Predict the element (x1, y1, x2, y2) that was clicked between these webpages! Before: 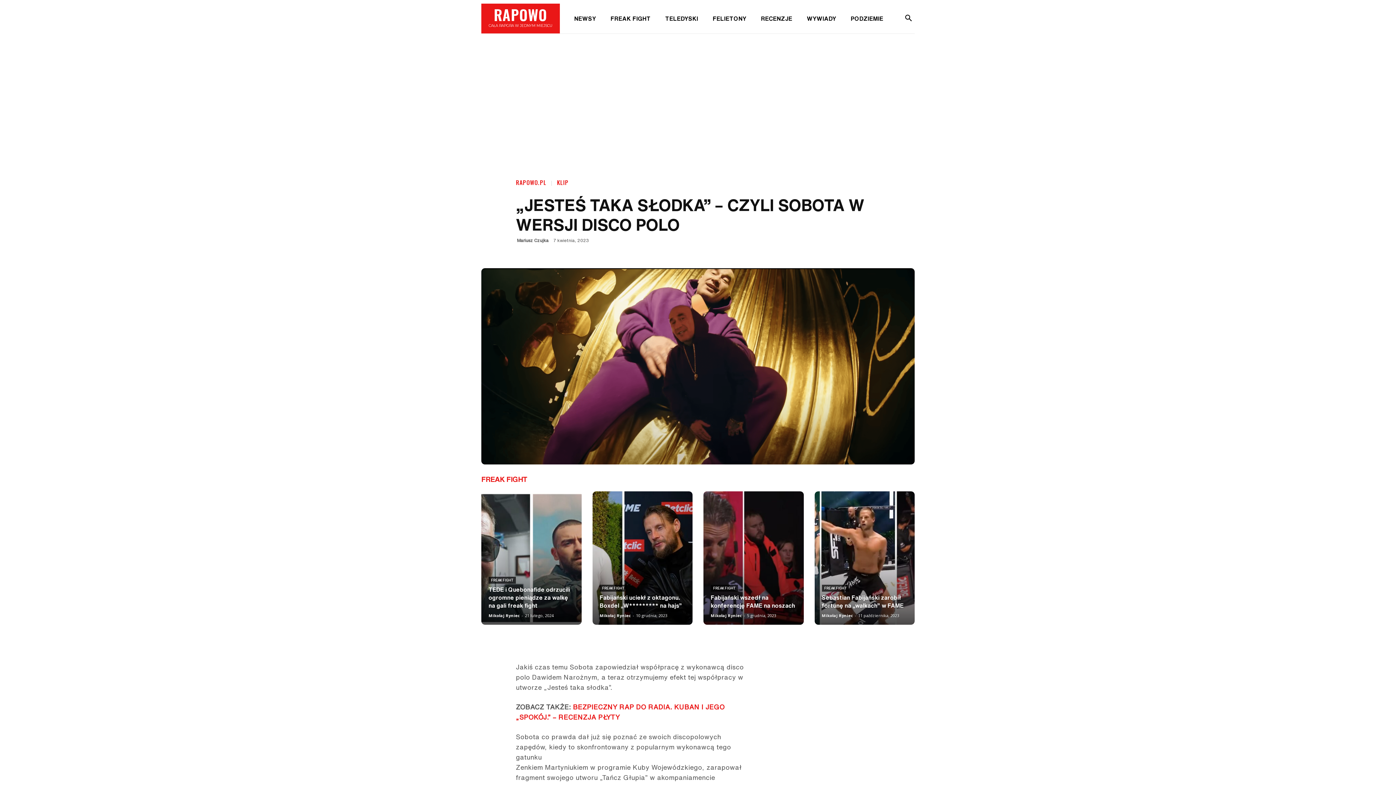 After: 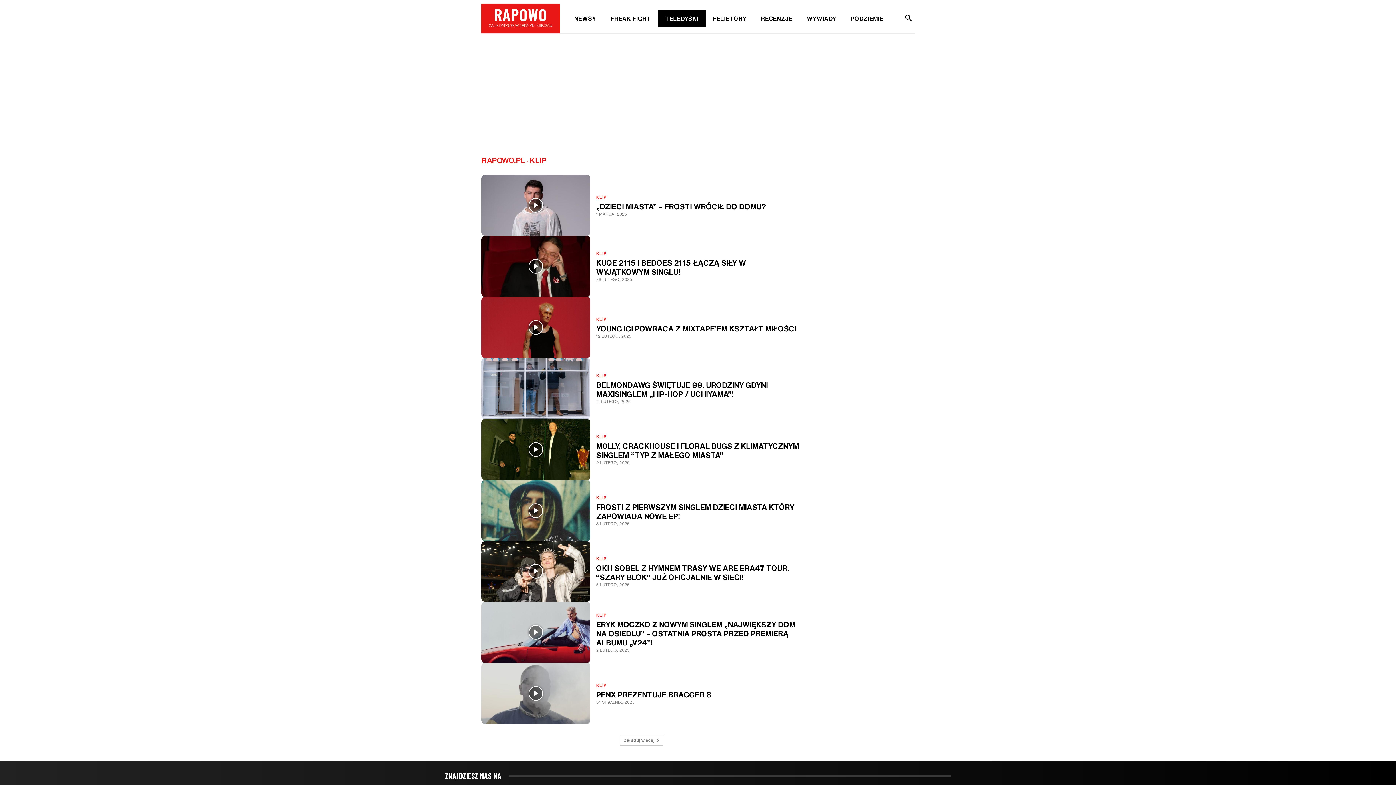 Action: label: TELEDYSKI bbox: (658, 10, 705, 27)